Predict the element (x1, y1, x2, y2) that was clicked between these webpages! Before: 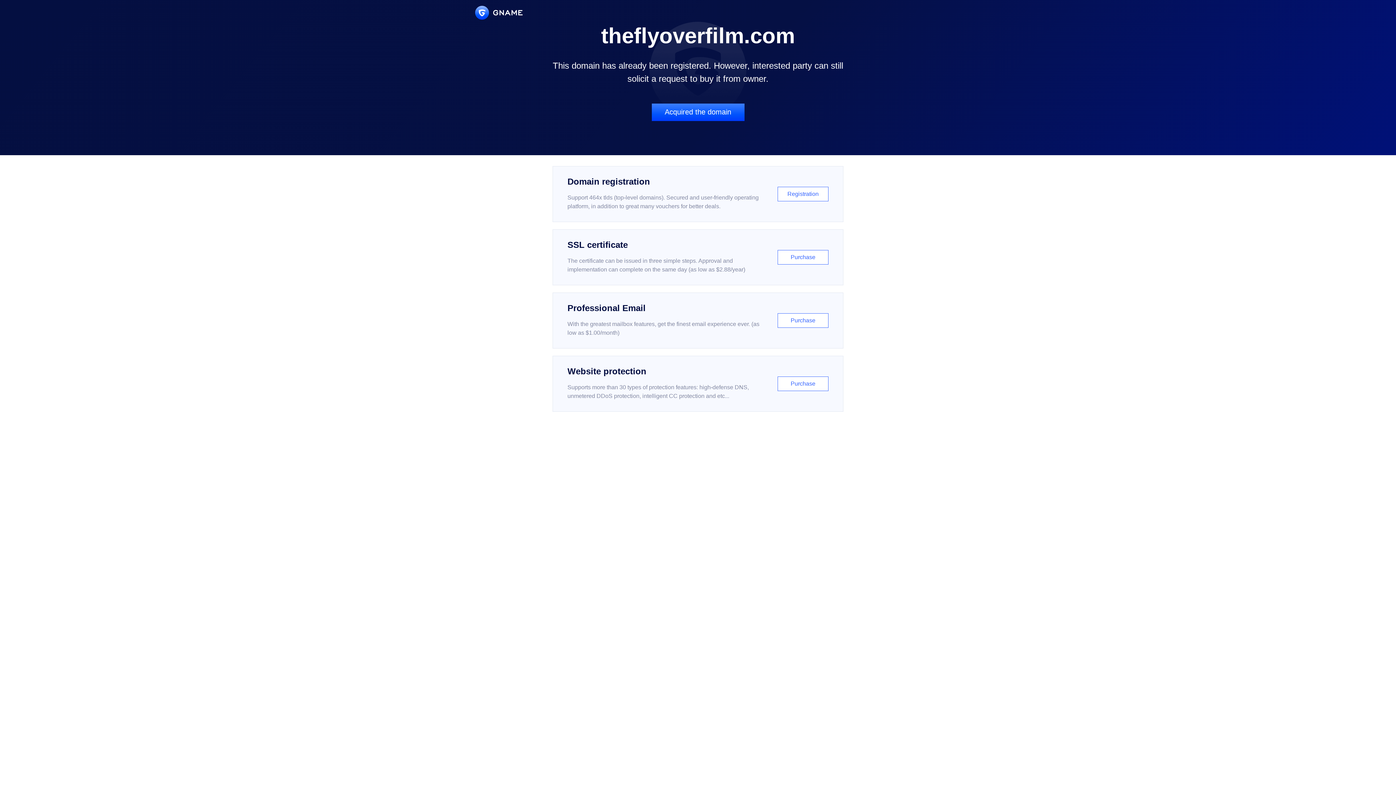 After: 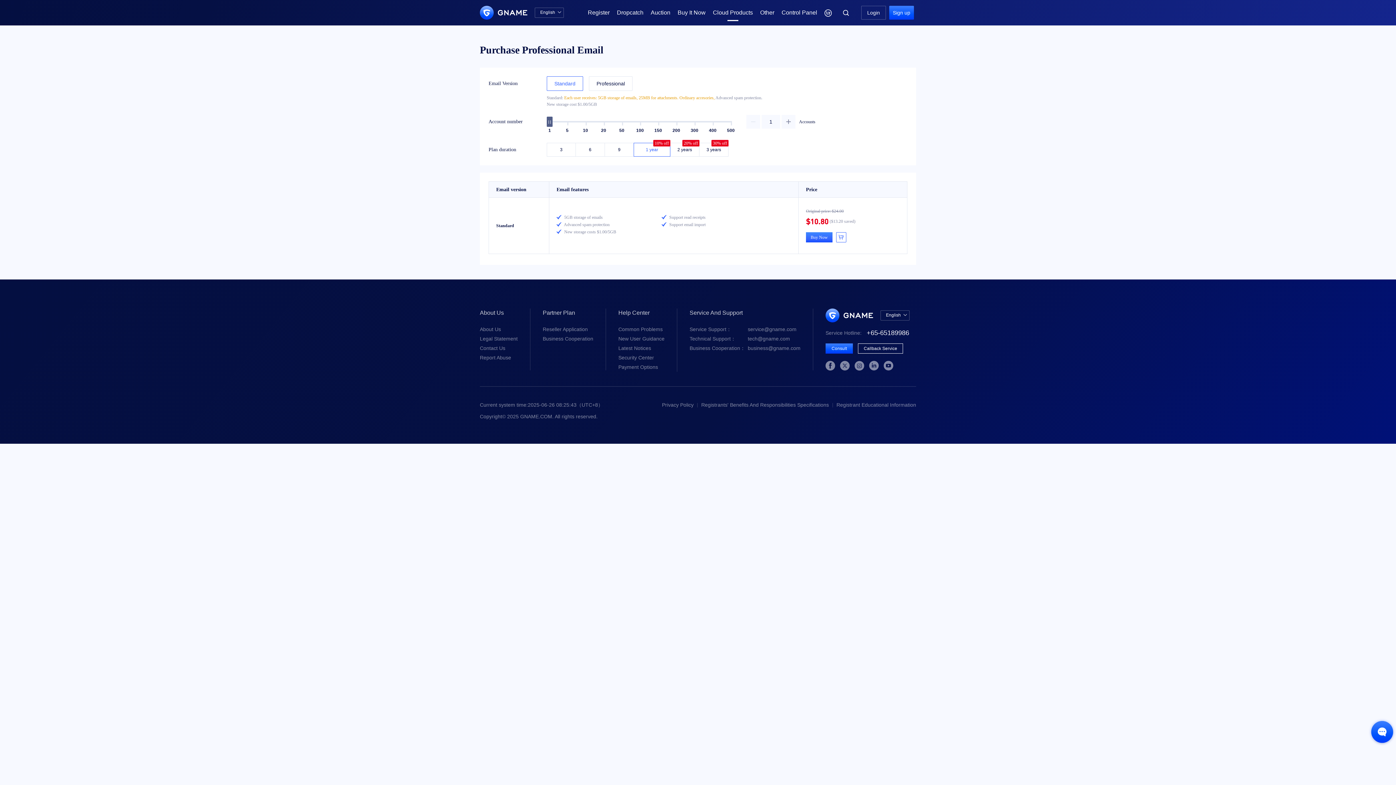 Action: label: Professional Email

With the greatest mailbox features, get the finest email experience ever. (as low as $1.00/month)

Purchase bbox: (552, 292, 843, 348)